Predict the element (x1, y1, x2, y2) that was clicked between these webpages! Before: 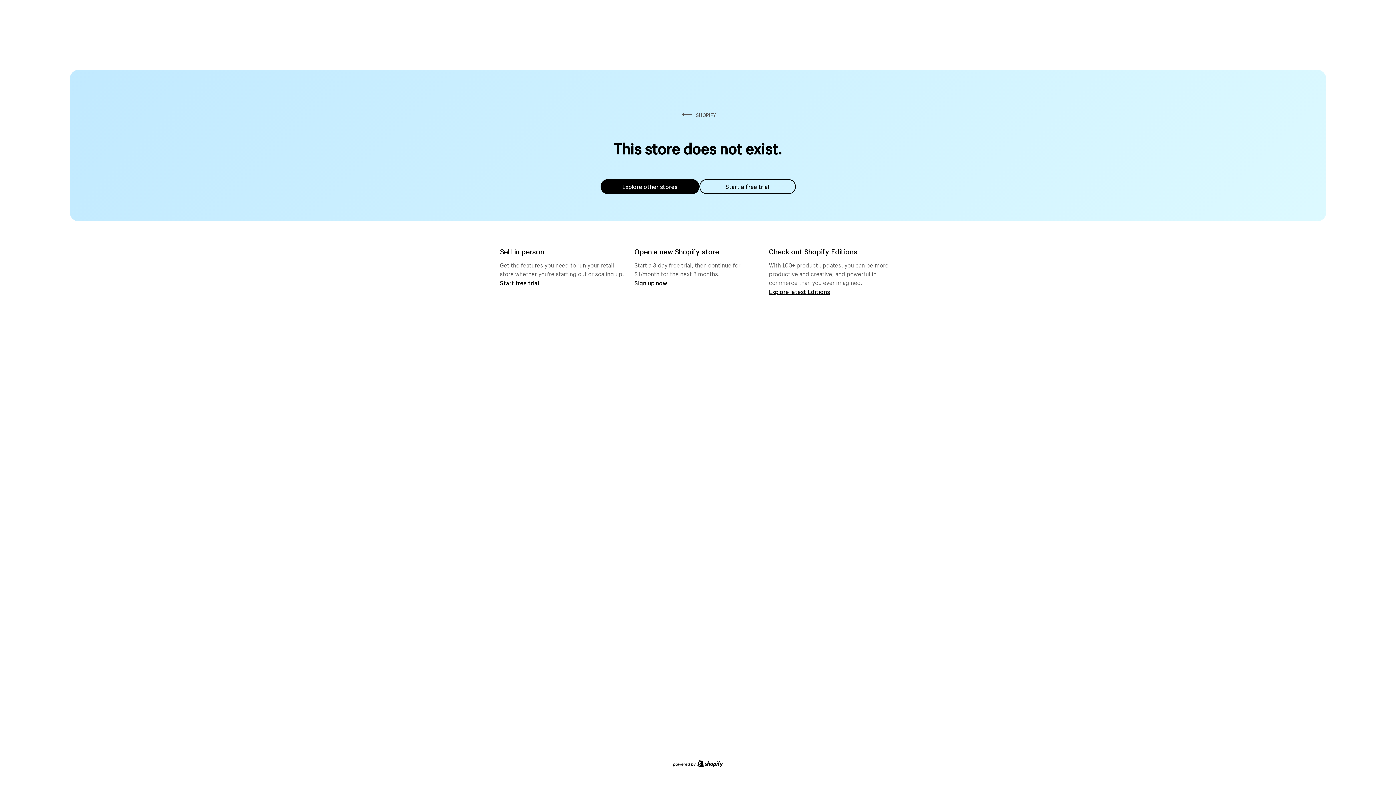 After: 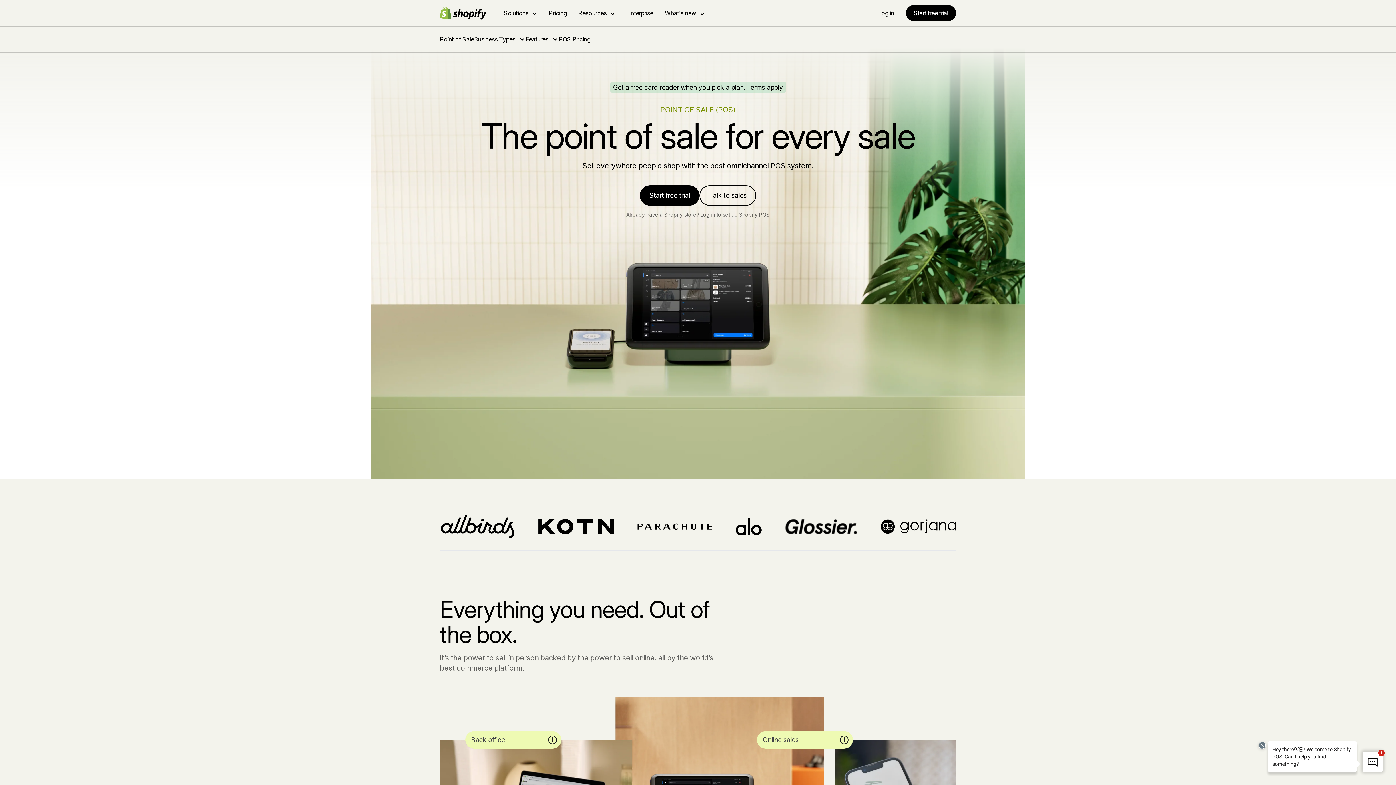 Action: bbox: (500, 279, 539, 286) label: Start free trial